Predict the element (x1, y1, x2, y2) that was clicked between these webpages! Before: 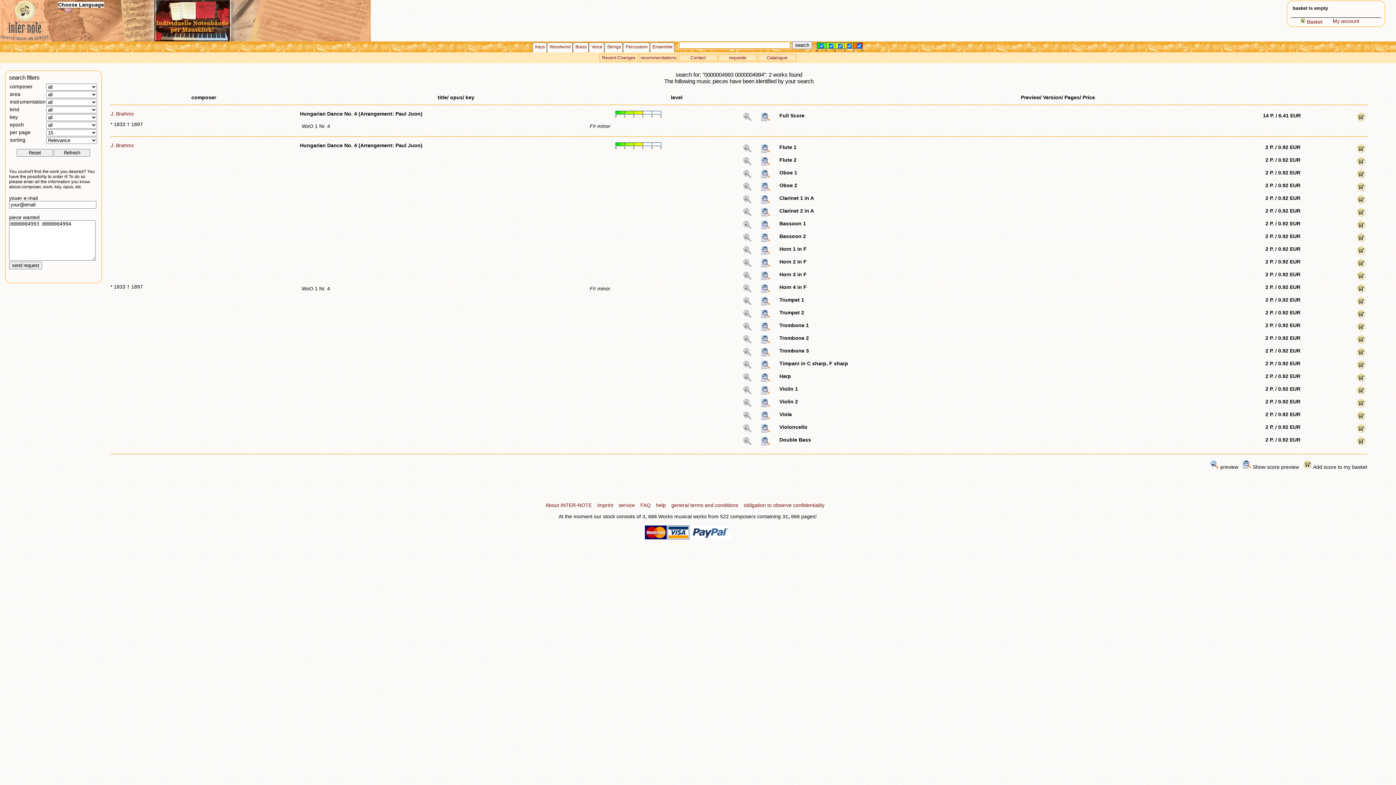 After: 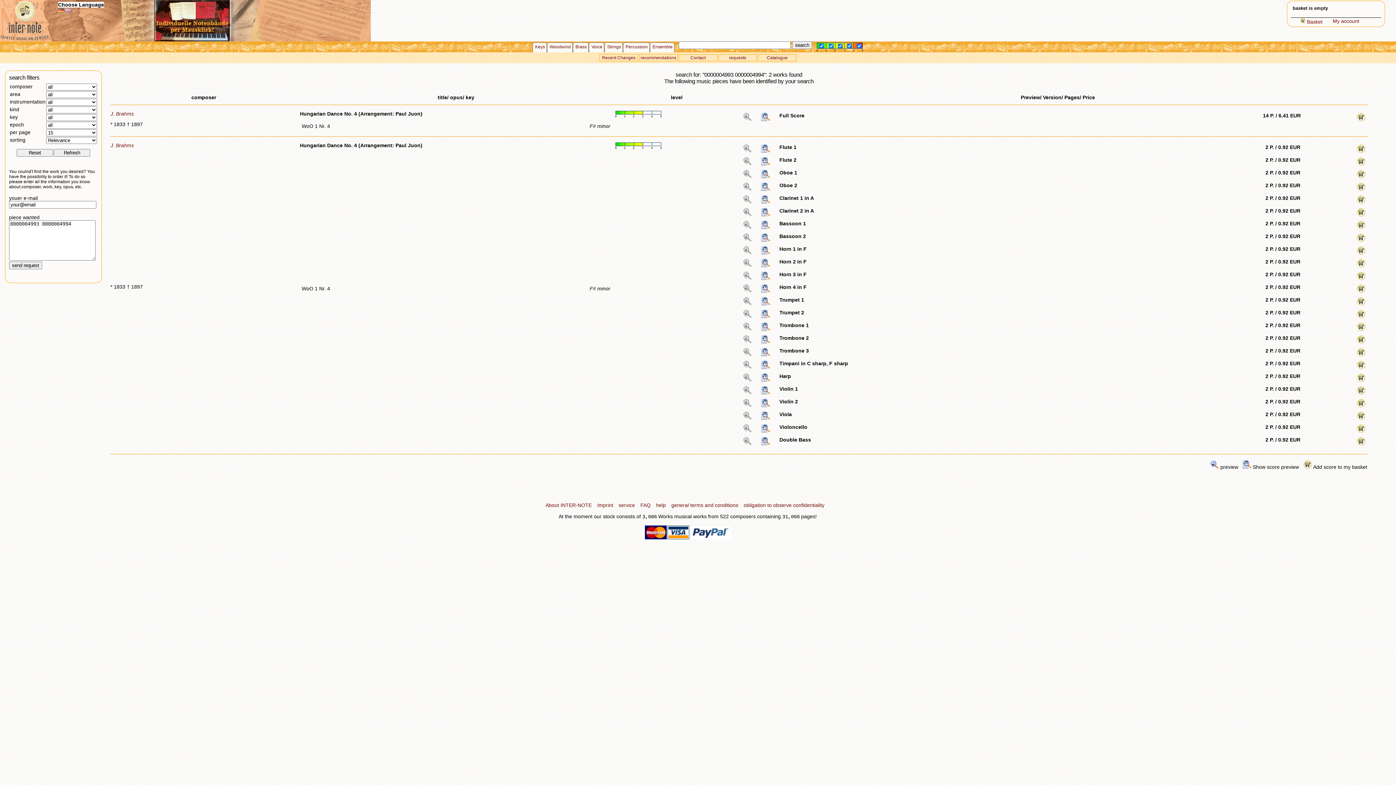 Action: bbox: (761, 352, 770, 357)